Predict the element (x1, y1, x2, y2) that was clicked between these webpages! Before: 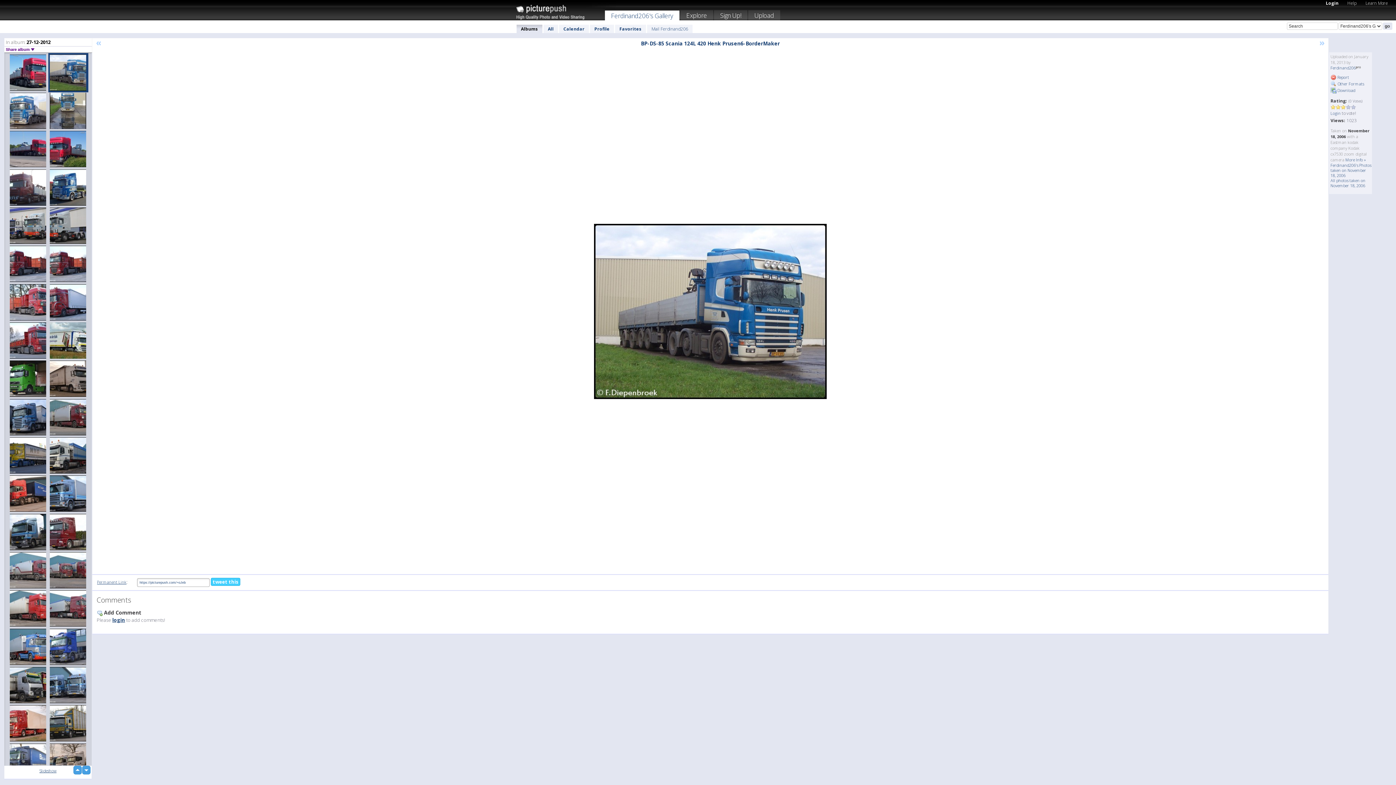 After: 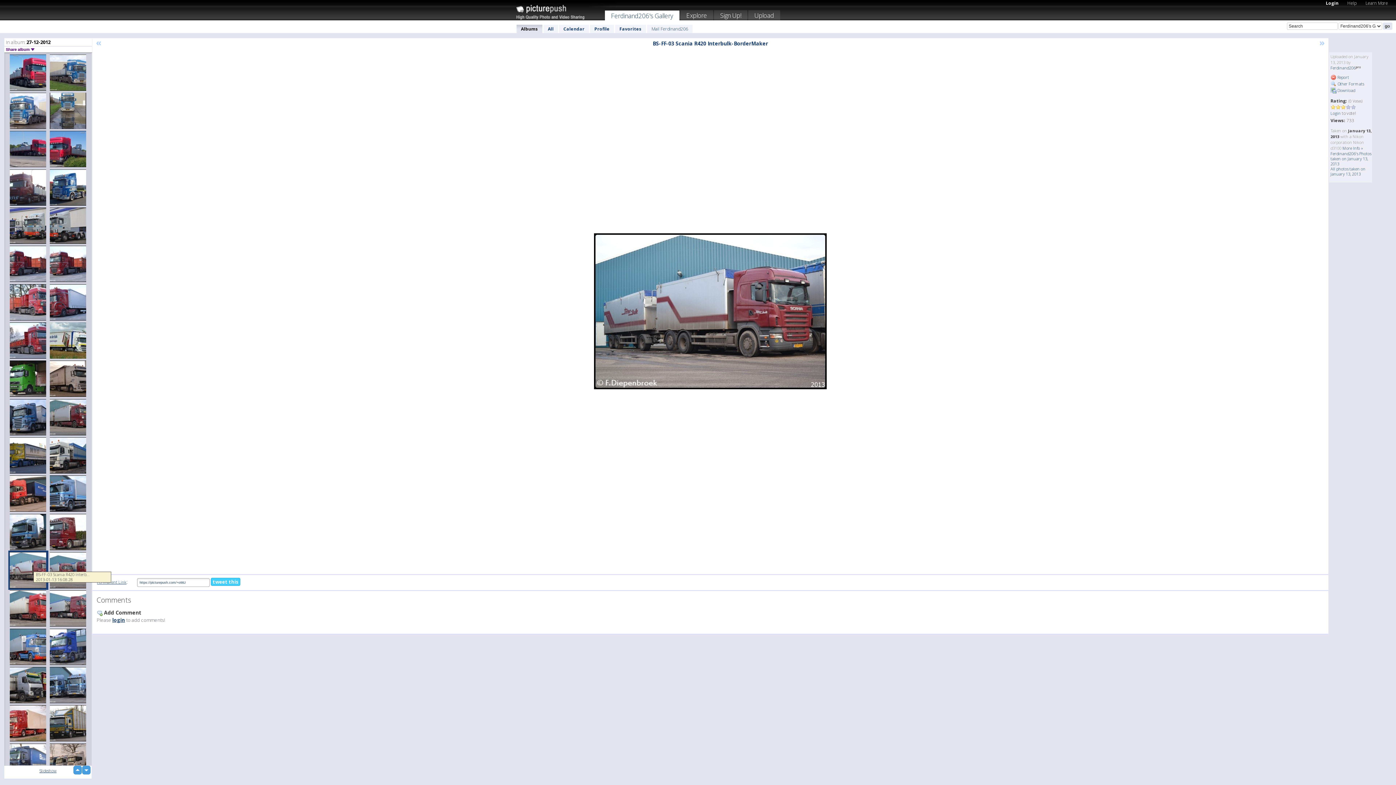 Action: bbox: (8, 550, 48, 590)